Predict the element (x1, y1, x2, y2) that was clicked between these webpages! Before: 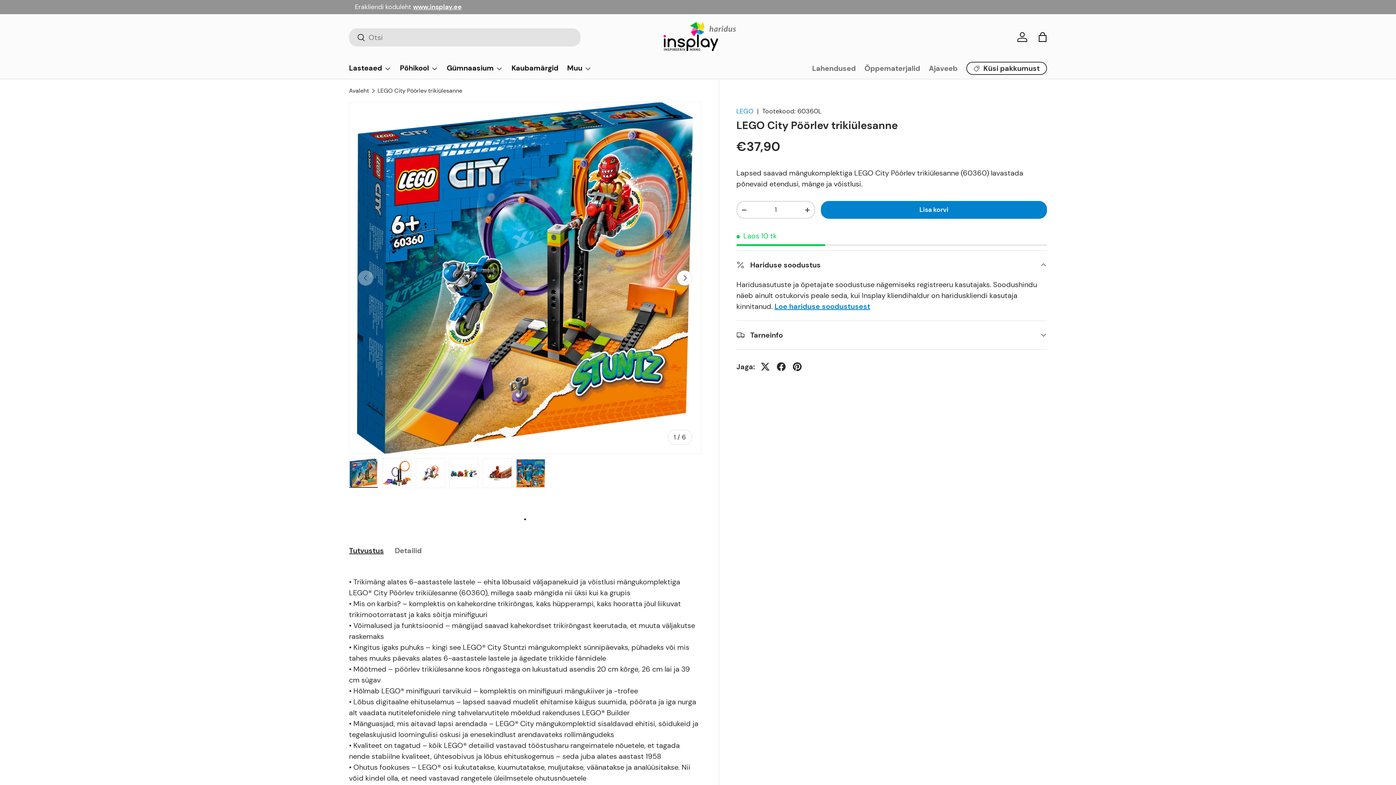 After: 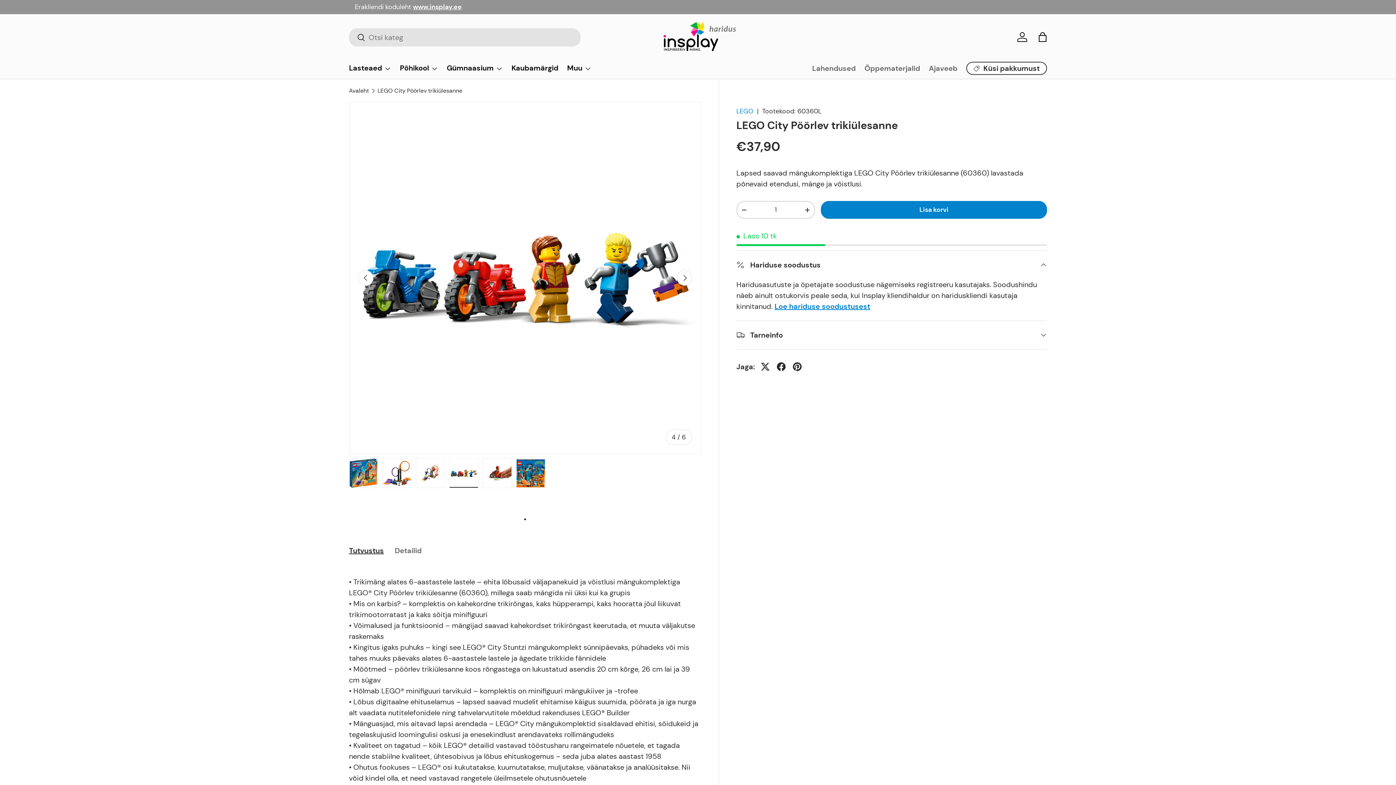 Action: label: Laadi pilt 4 galerii vaatesse bbox: (449, 458, 478, 488)